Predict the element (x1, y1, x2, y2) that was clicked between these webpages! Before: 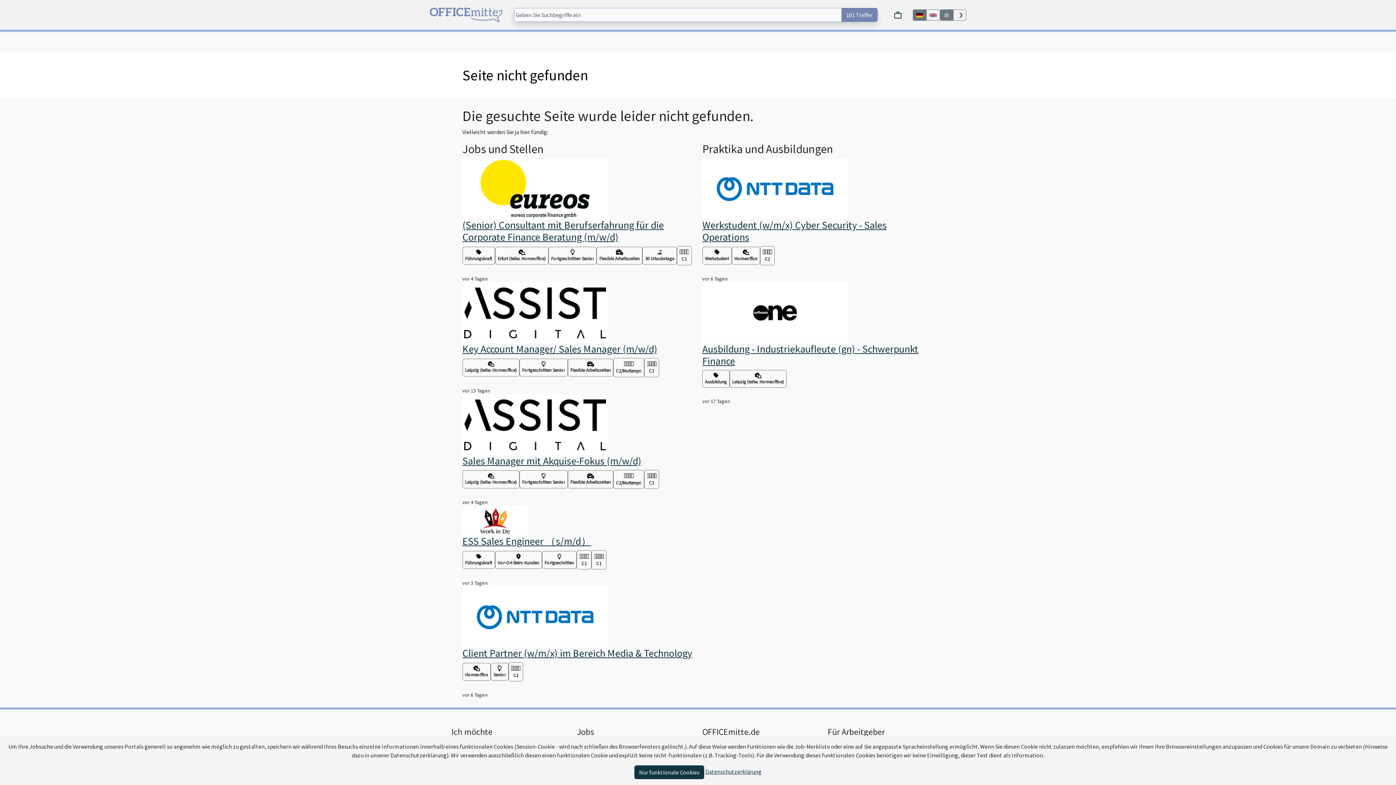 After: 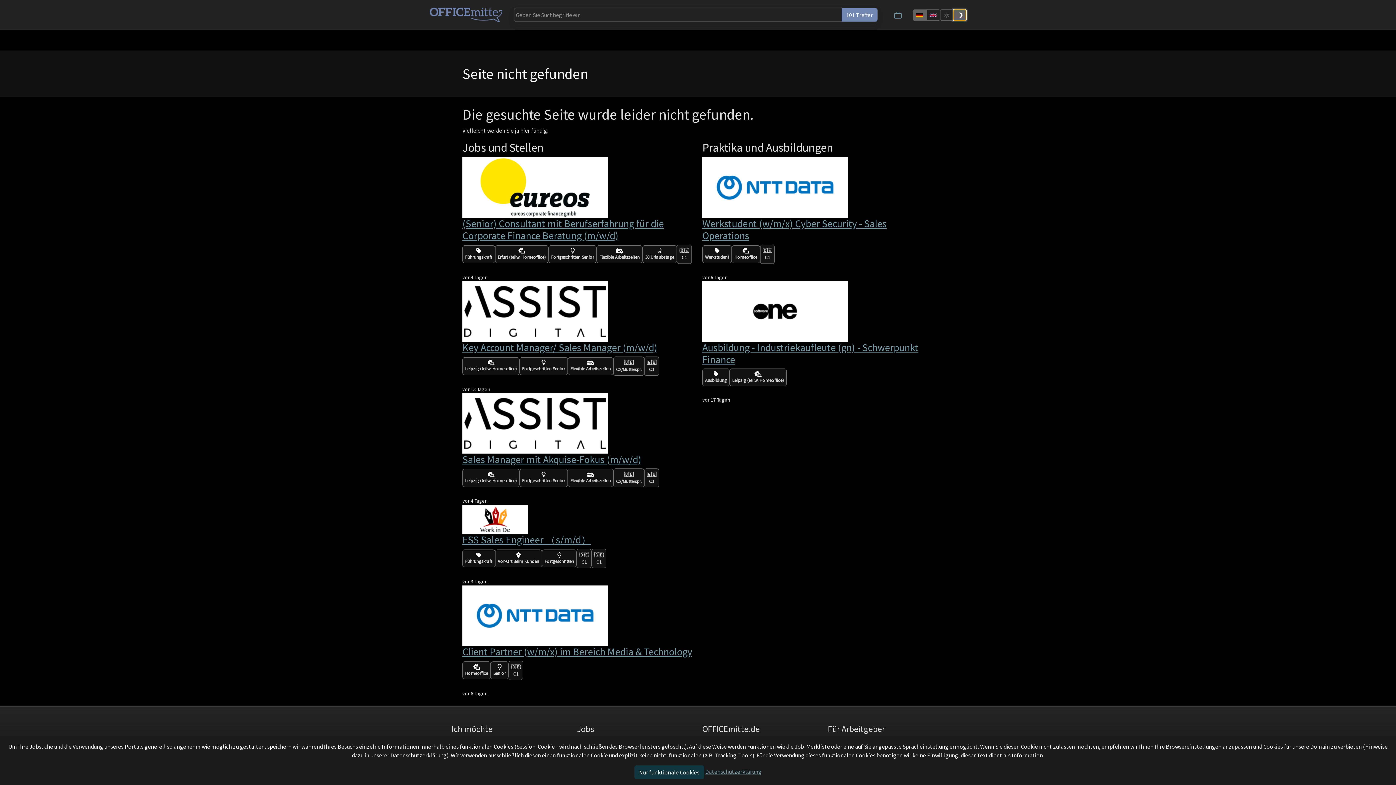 Action: bbox: (953, 9, 966, 20)